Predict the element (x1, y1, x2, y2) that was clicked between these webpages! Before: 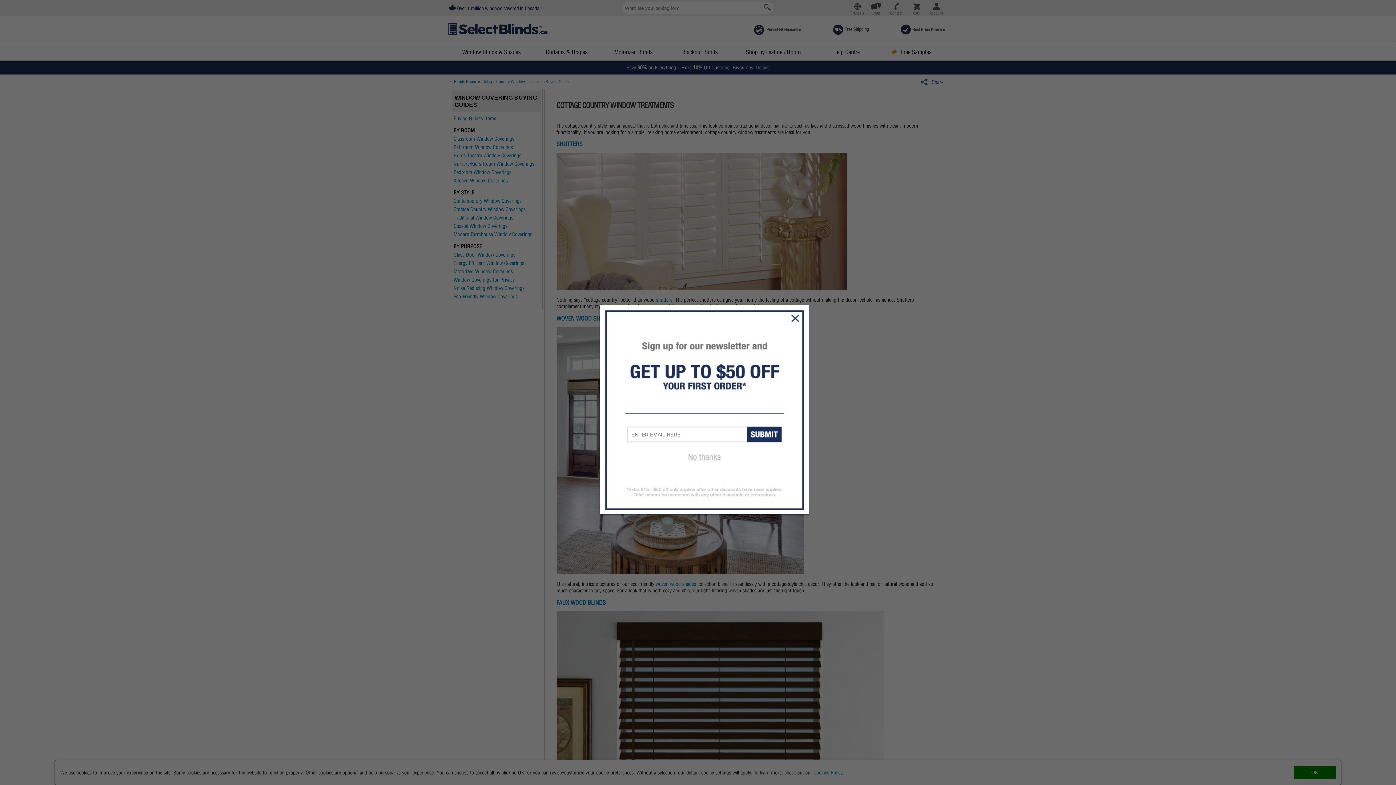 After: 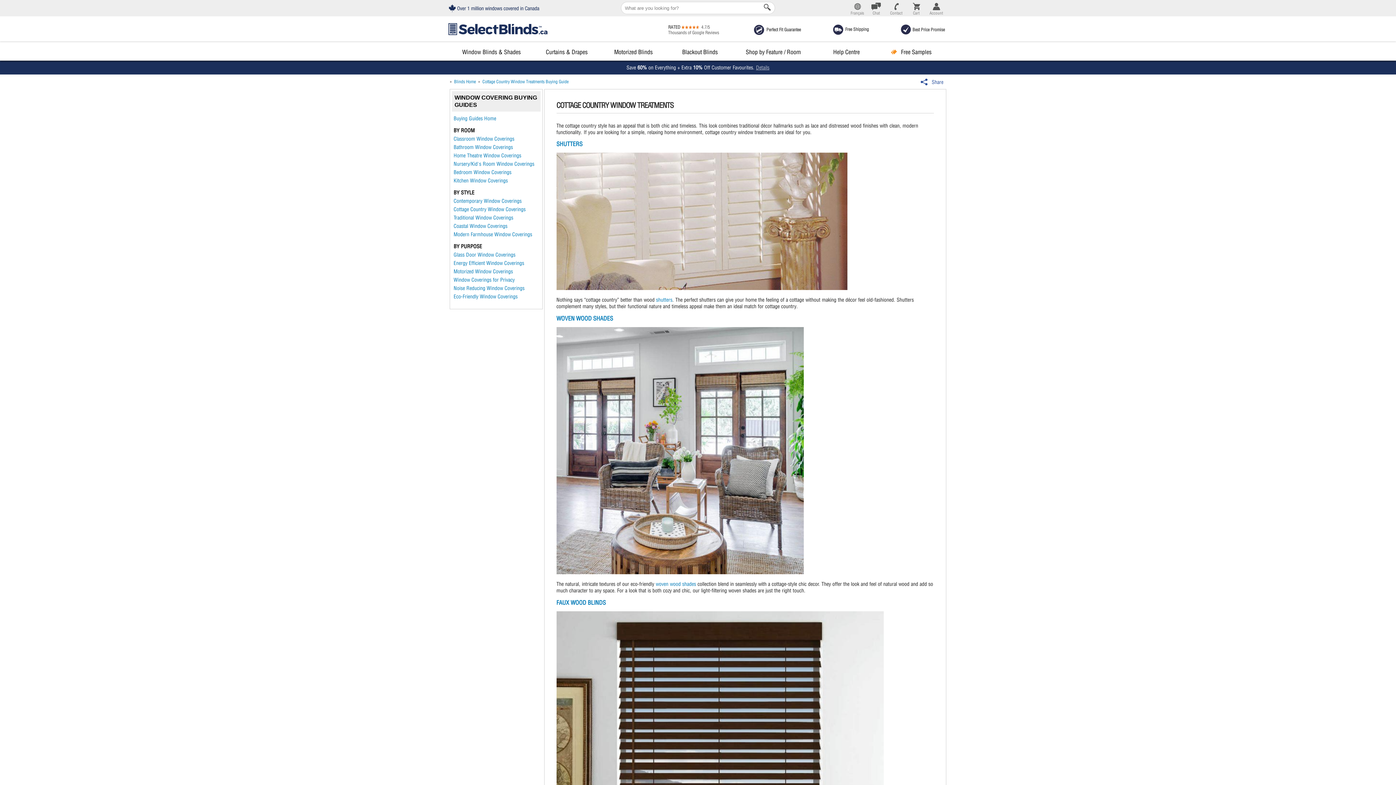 Action: bbox: (745, 427, 781, 441)